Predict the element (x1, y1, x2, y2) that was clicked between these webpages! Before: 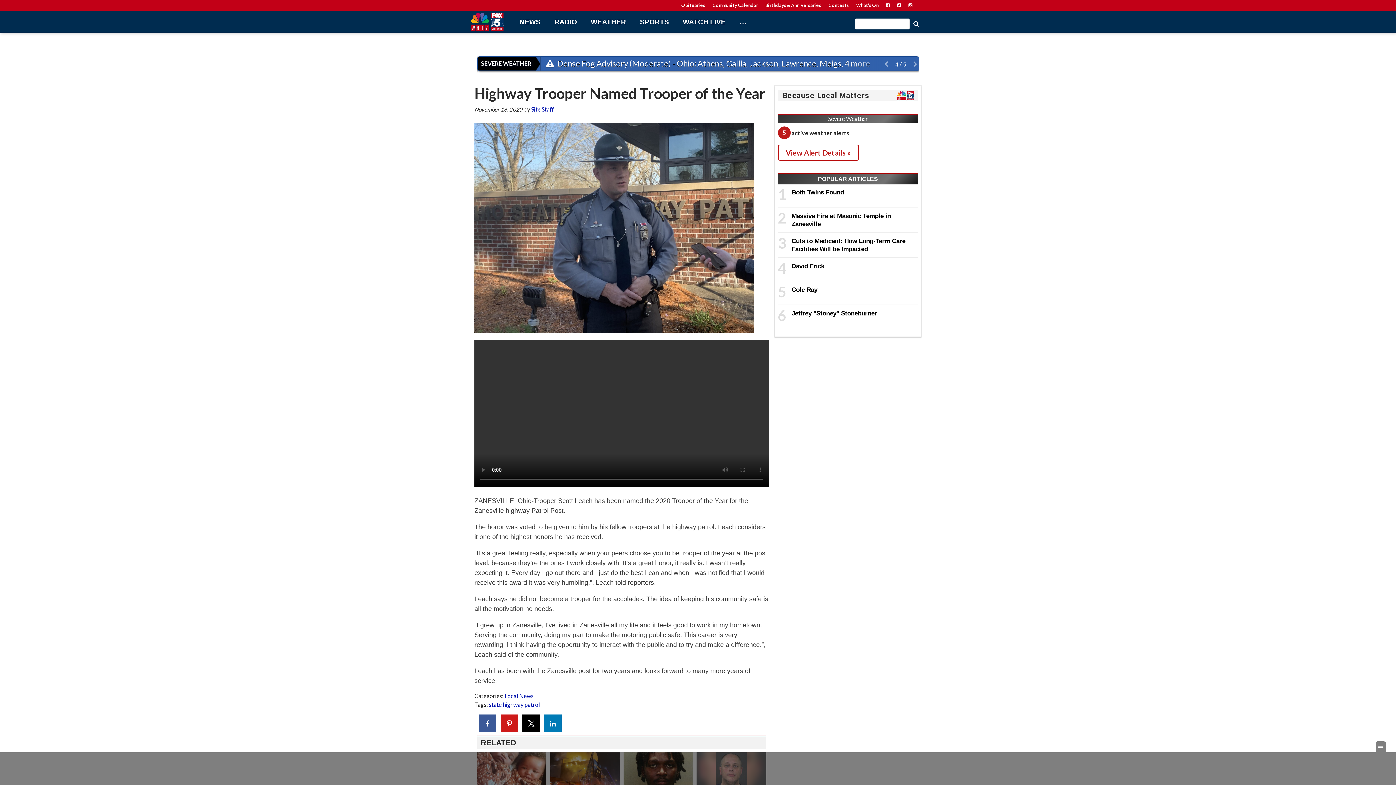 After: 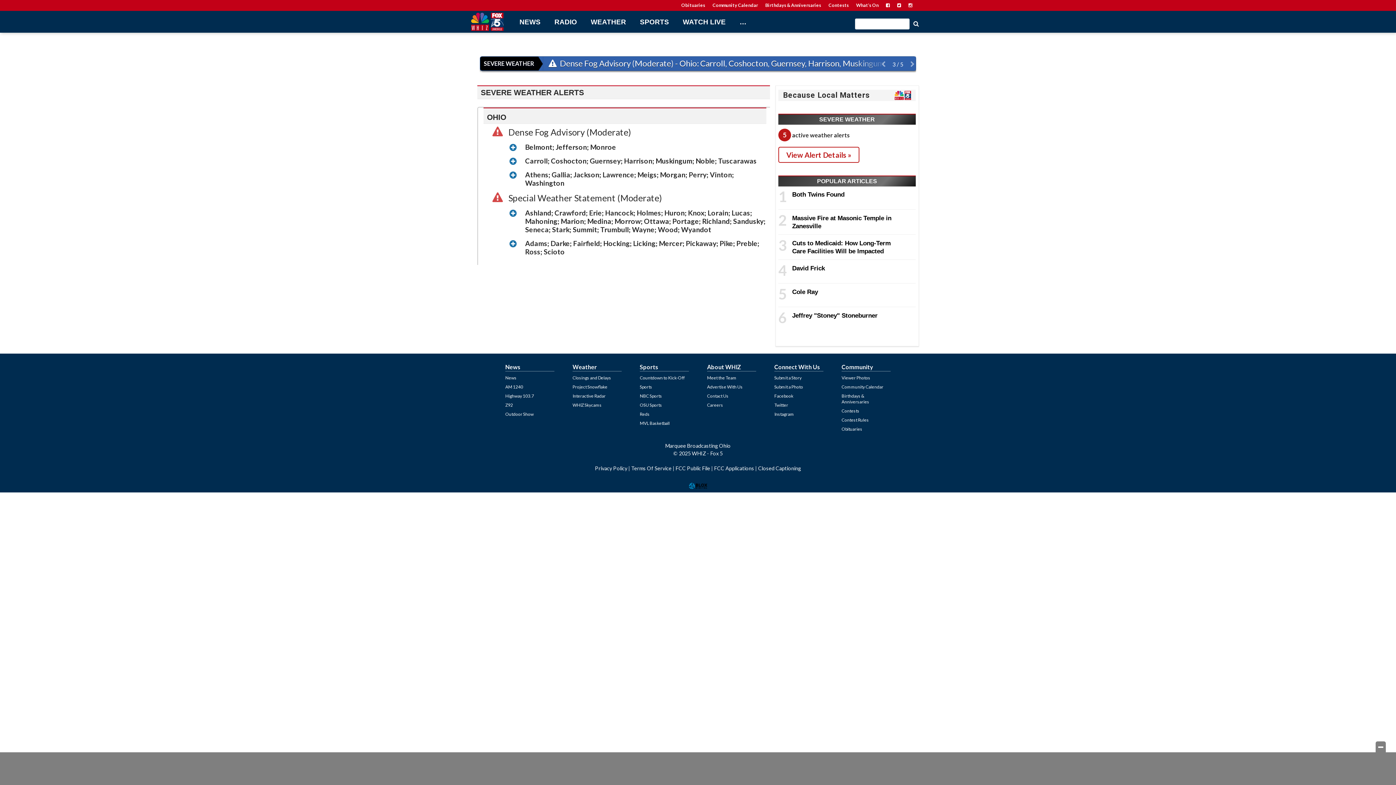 Action: bbox: (591, 56, 844, 70) label:  Dense Fog Advisory (Moderate) - Ohio: Belmont, Jefferson, Monroe